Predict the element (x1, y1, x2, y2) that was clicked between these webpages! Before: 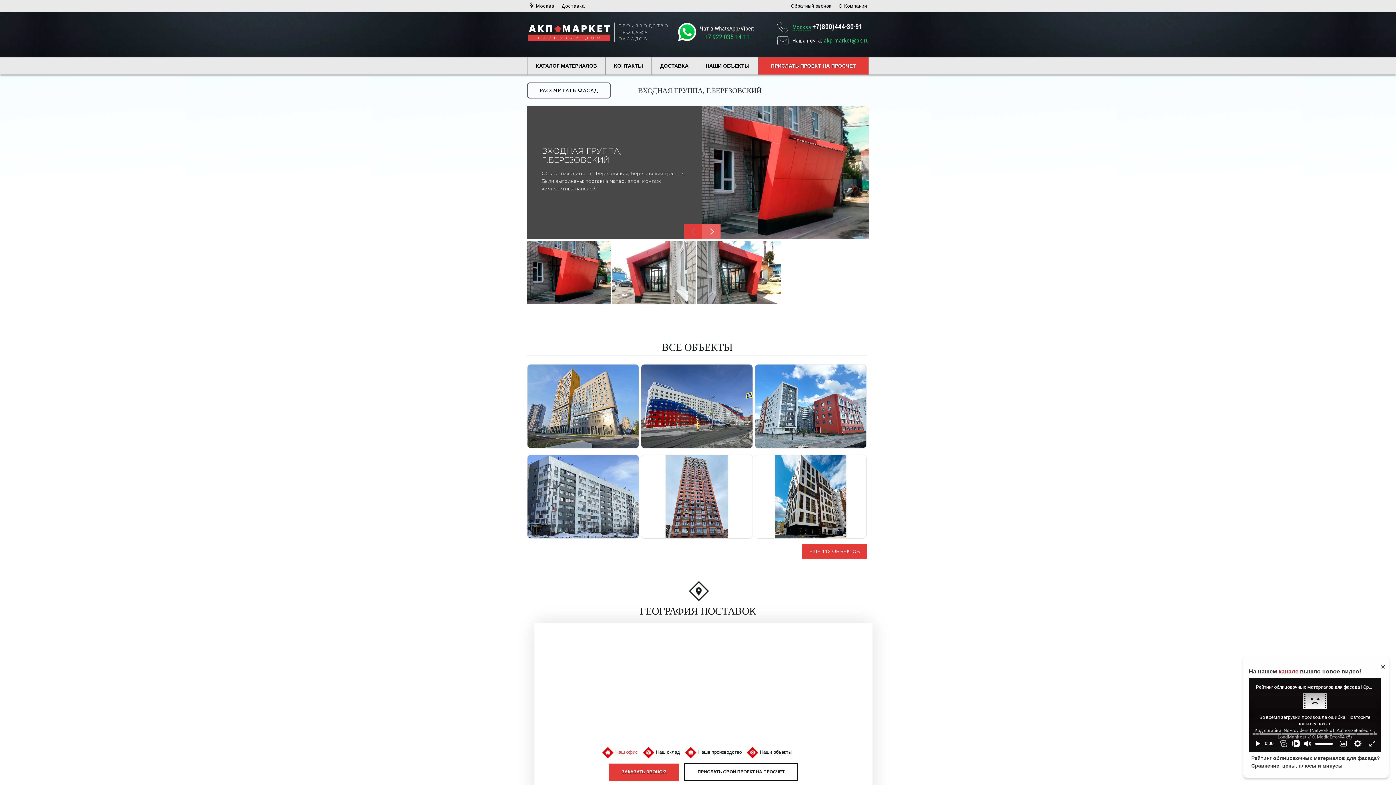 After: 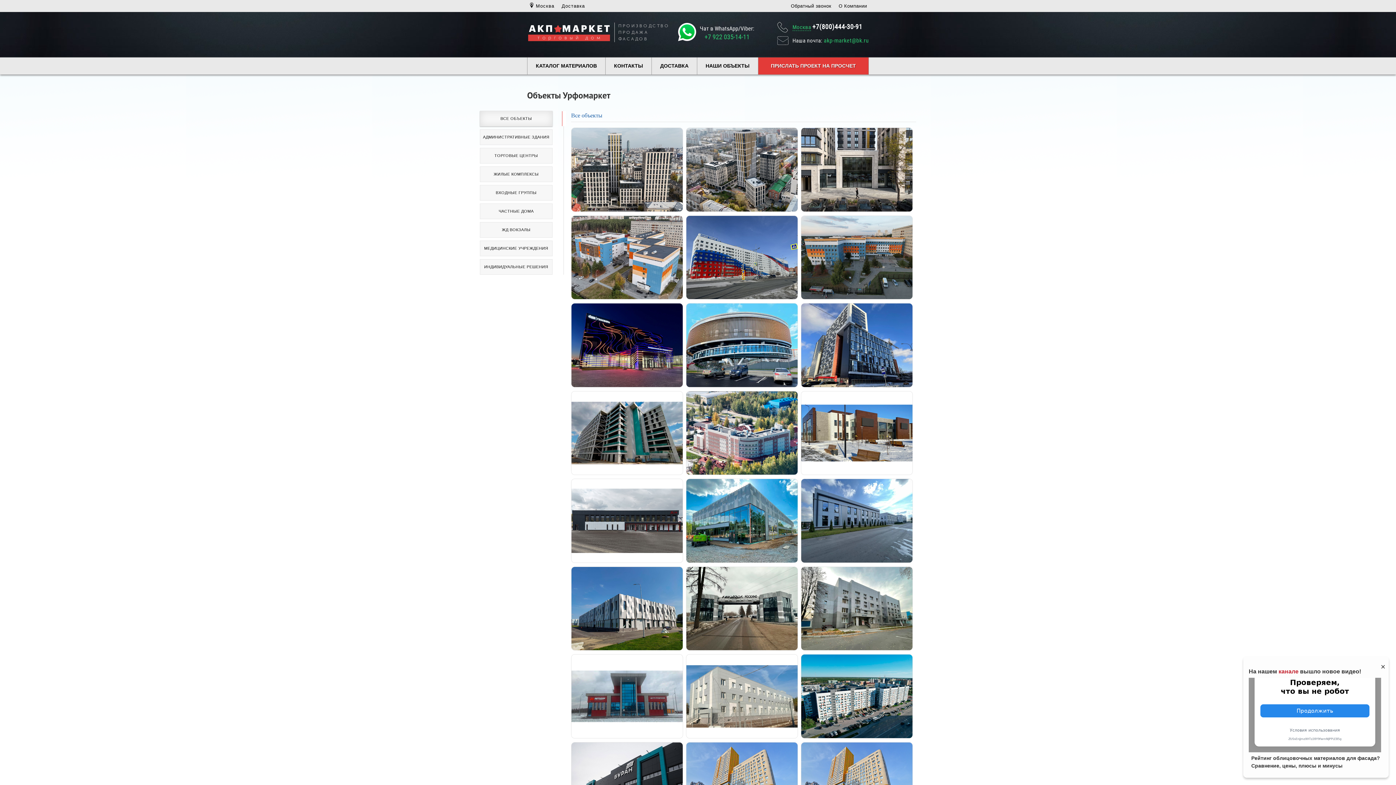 Action: label: НАШИ ОБЪЕКТЫ bbox: (697, 57, 758, 74)